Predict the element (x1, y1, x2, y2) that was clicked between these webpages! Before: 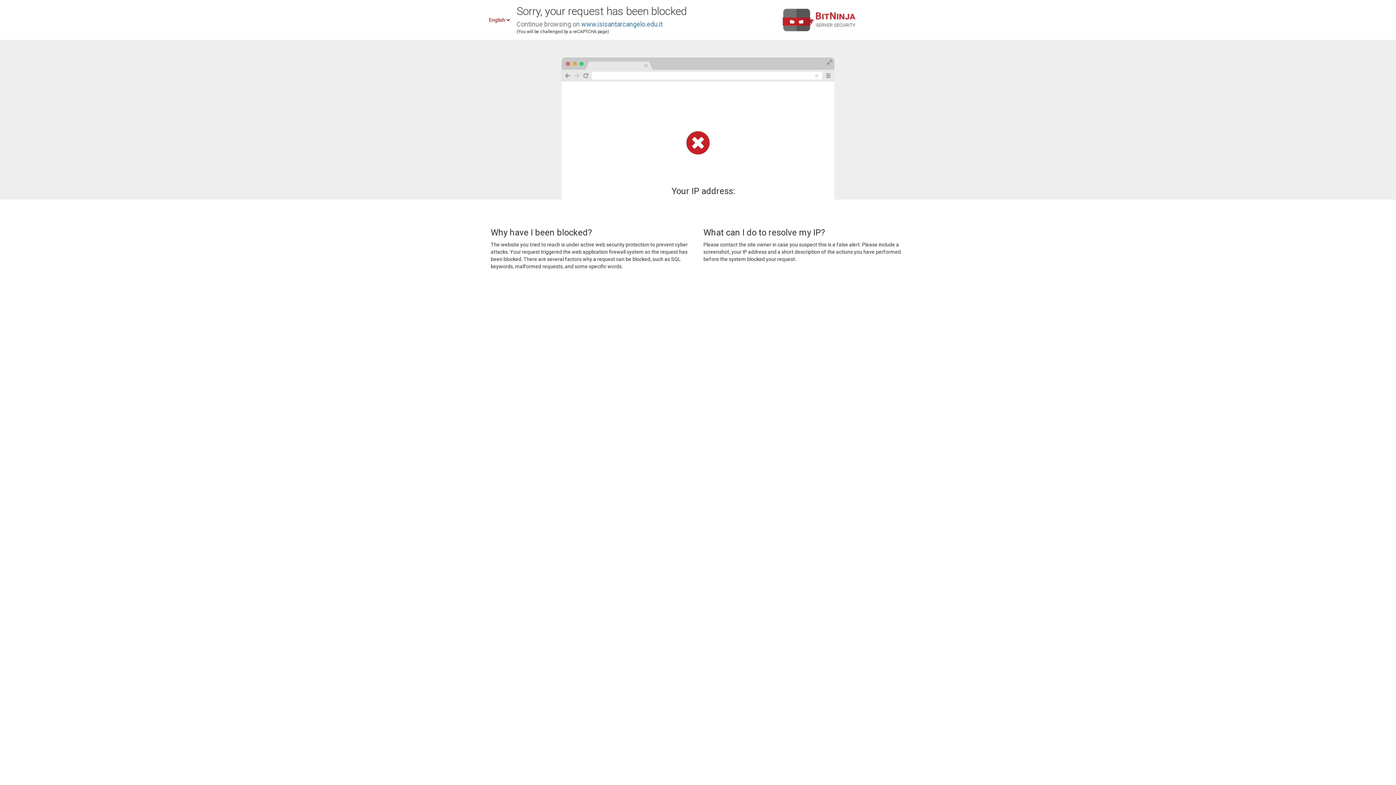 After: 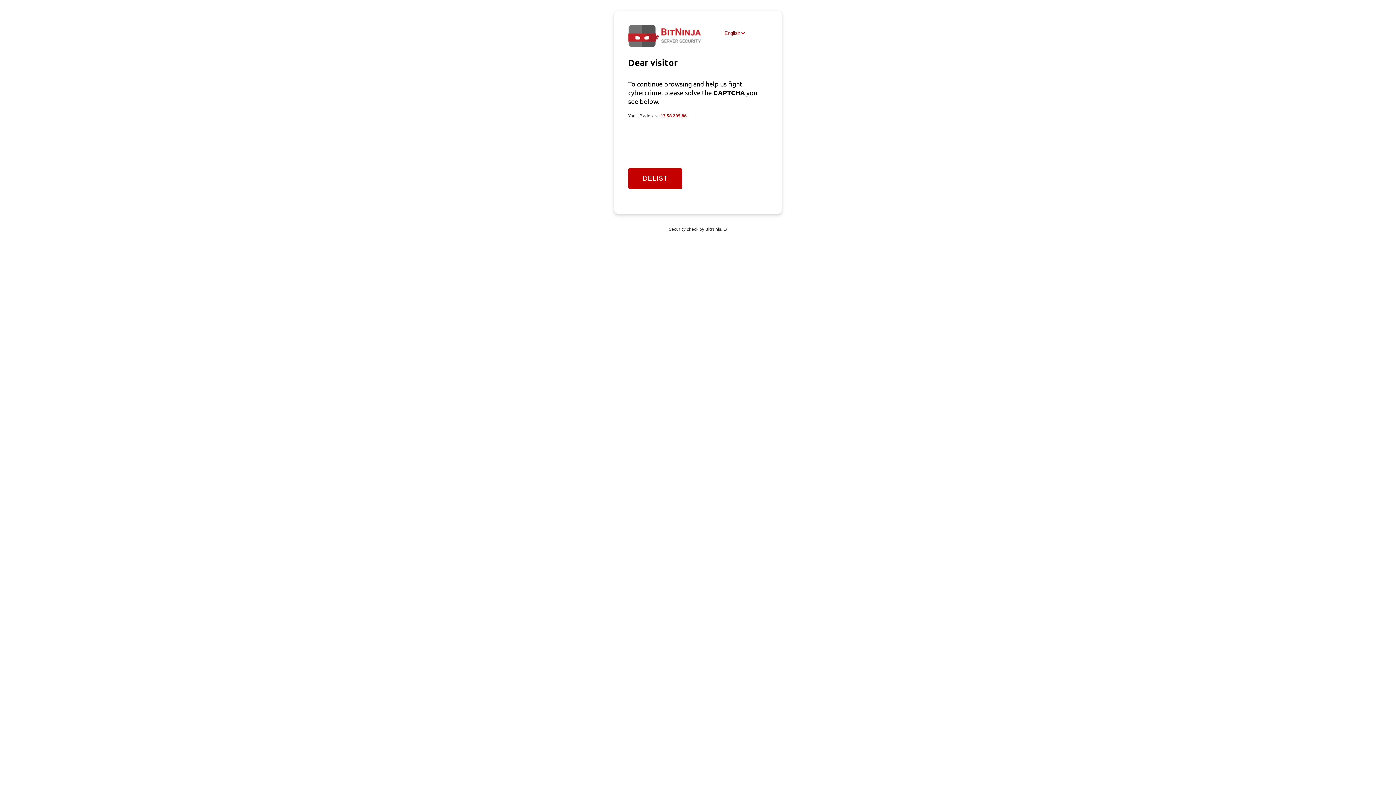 Action: label: www.isisantarcangelo.edu.it bbox: (581, 20, 662, 28)